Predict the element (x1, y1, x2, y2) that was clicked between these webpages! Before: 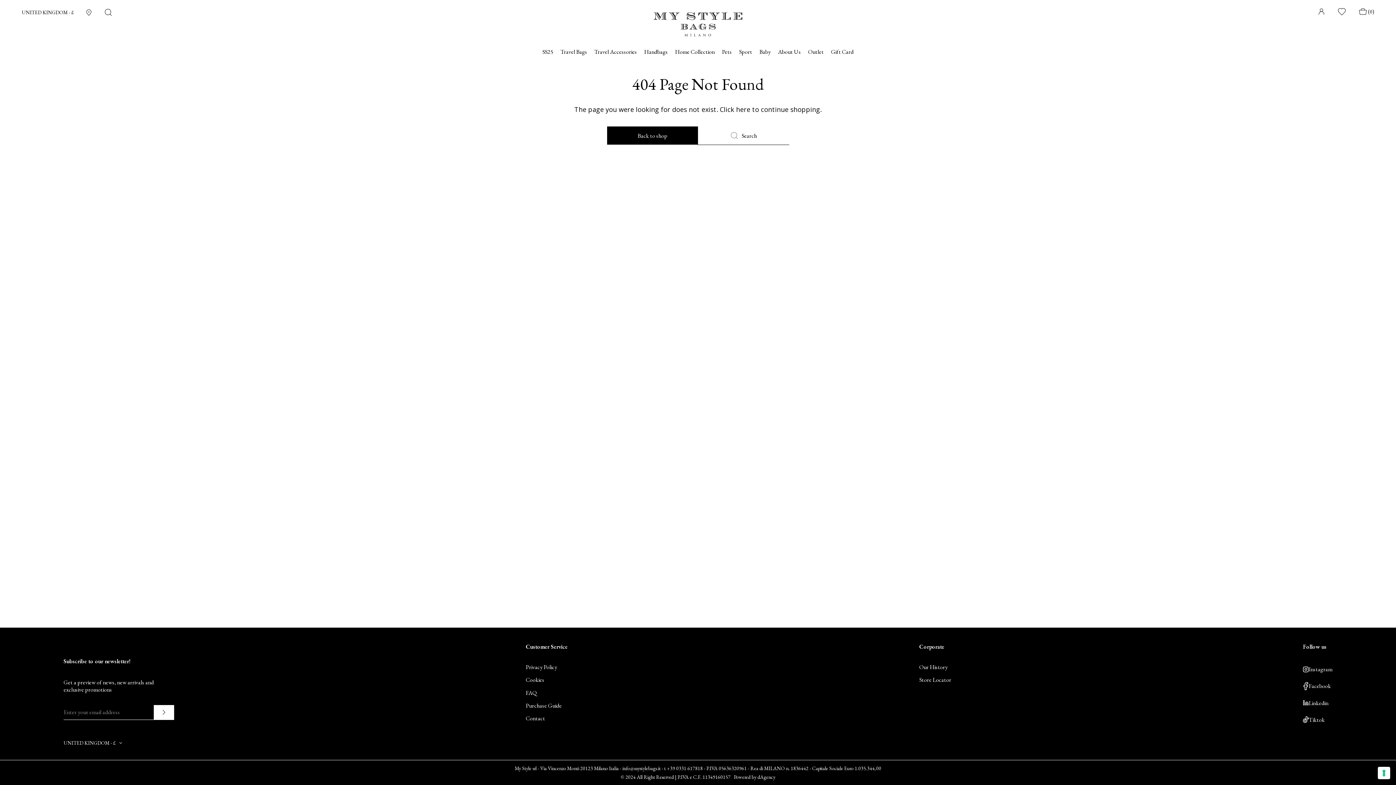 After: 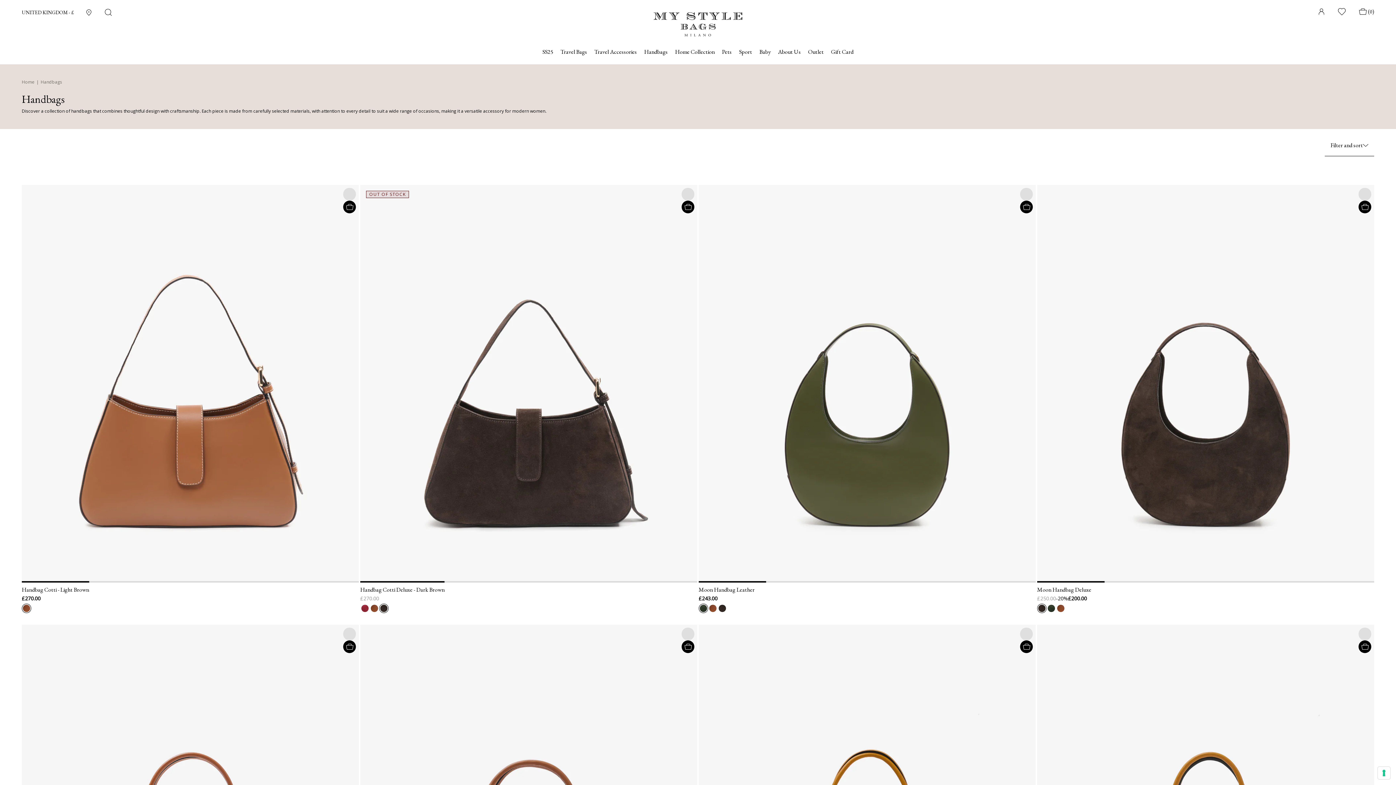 Action: bbox: (644, 49, 668, 54) label: Handbags